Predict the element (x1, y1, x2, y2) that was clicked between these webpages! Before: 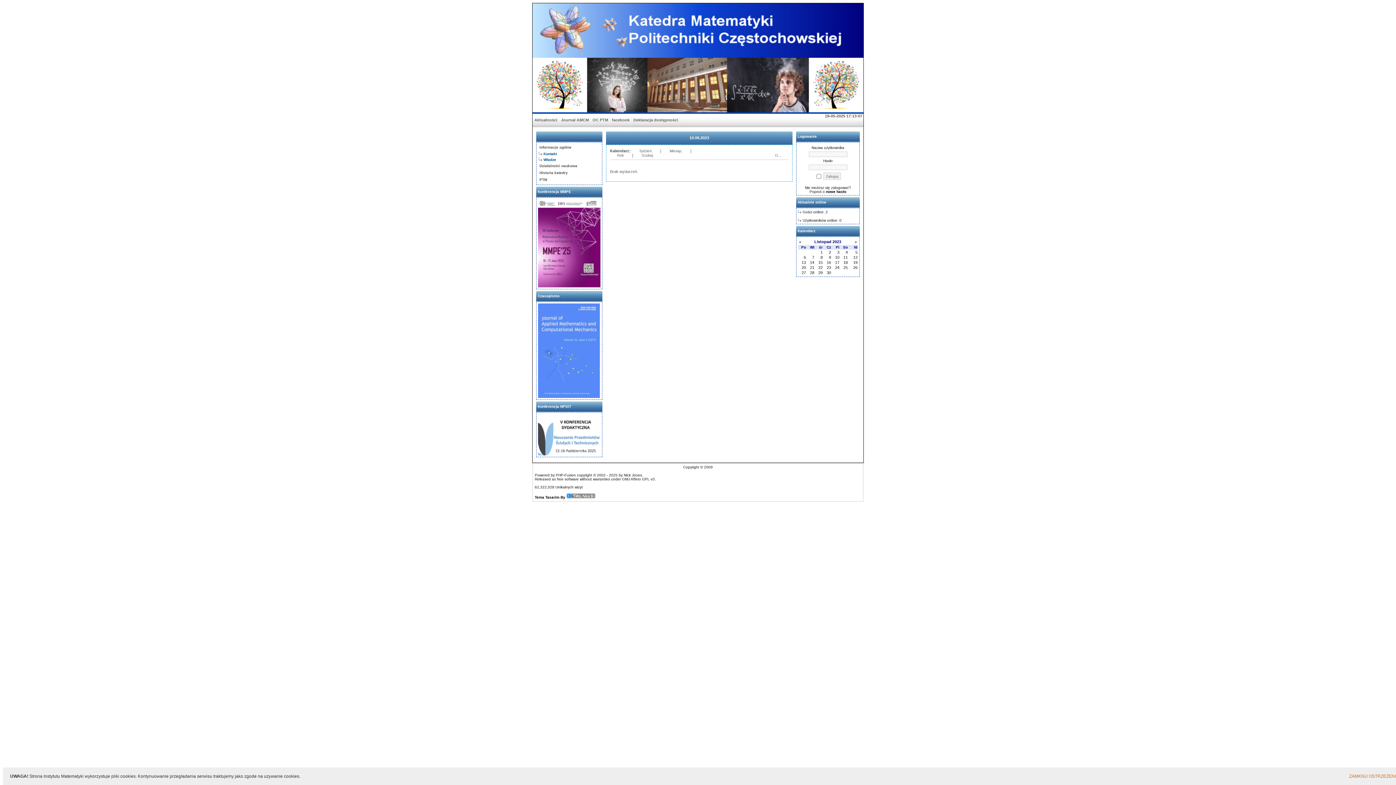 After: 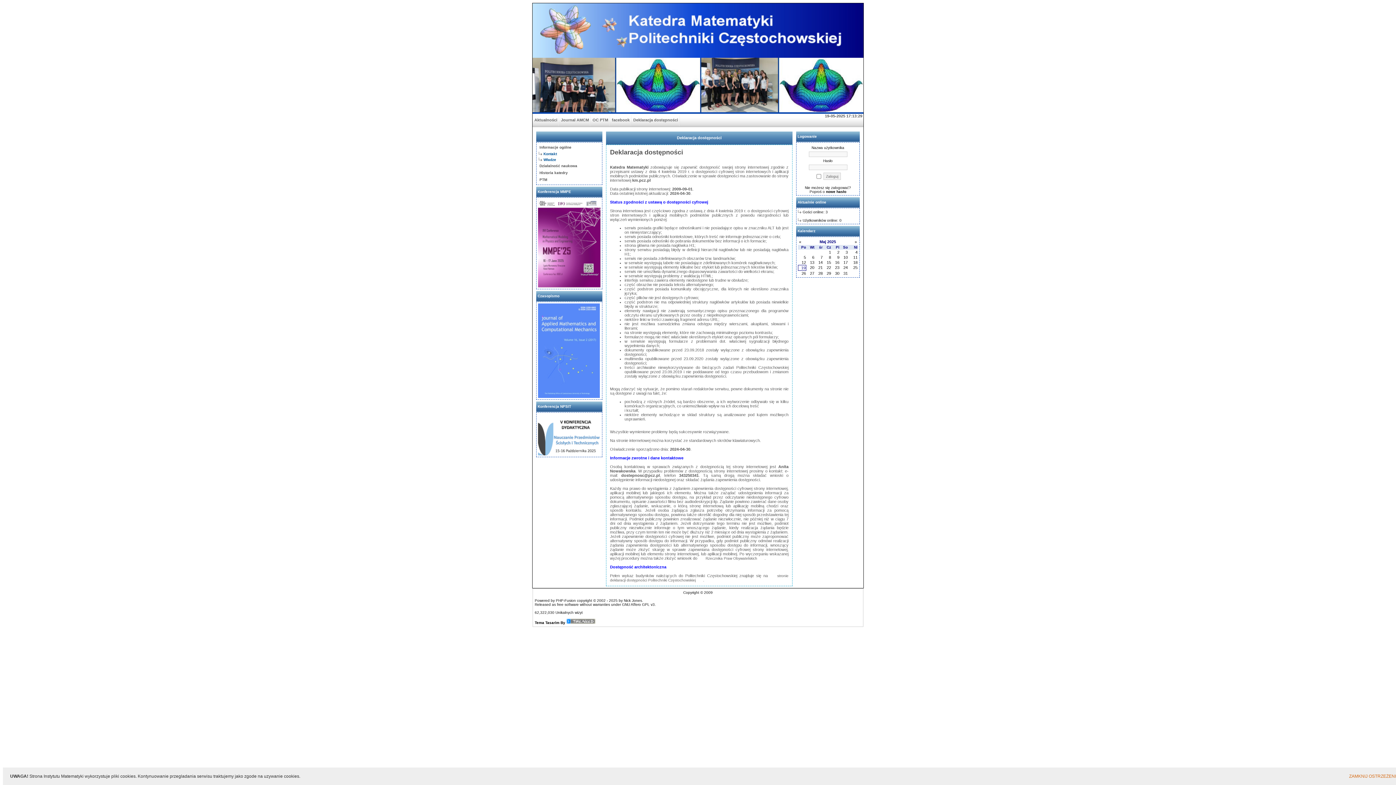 Action: label: Deklaracja dostępności bbox: (631, 113, 680, 126)